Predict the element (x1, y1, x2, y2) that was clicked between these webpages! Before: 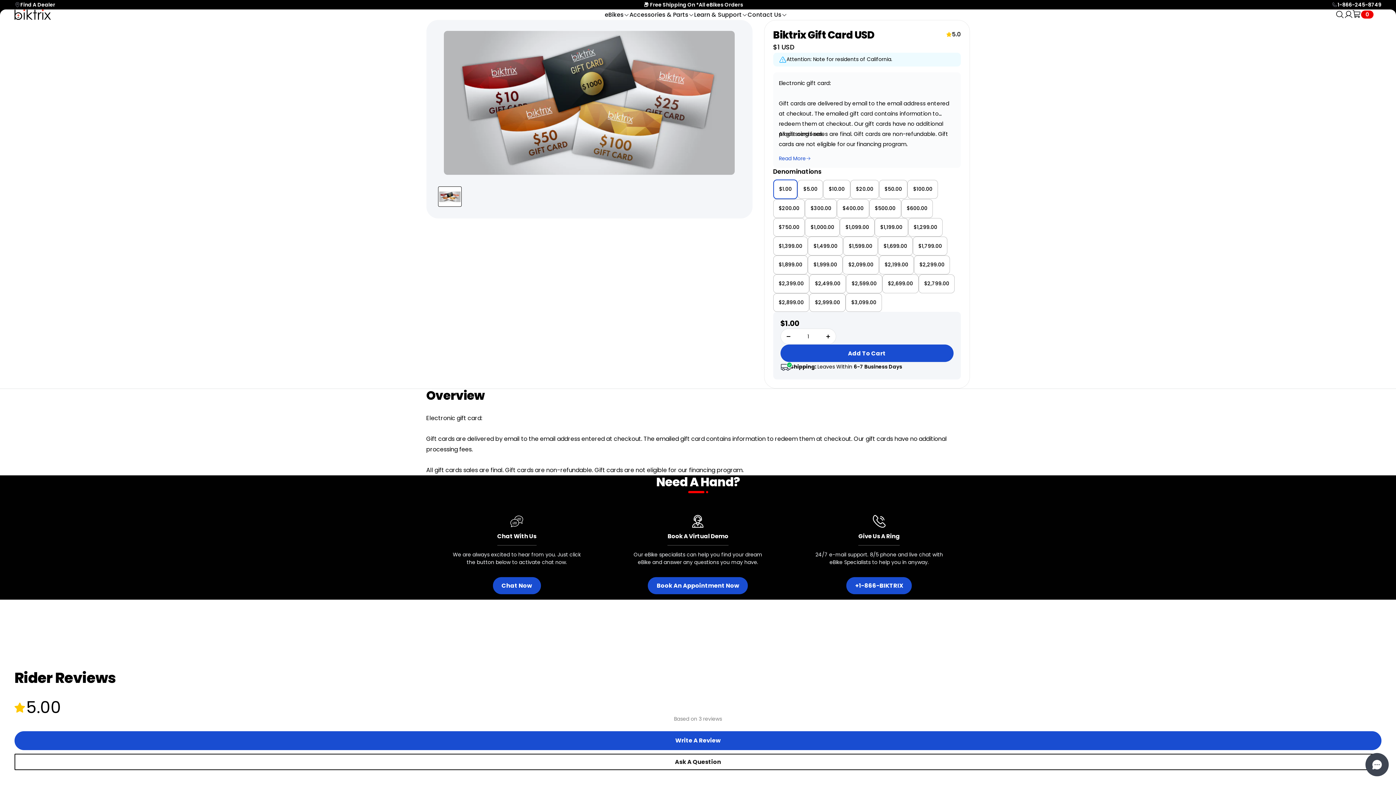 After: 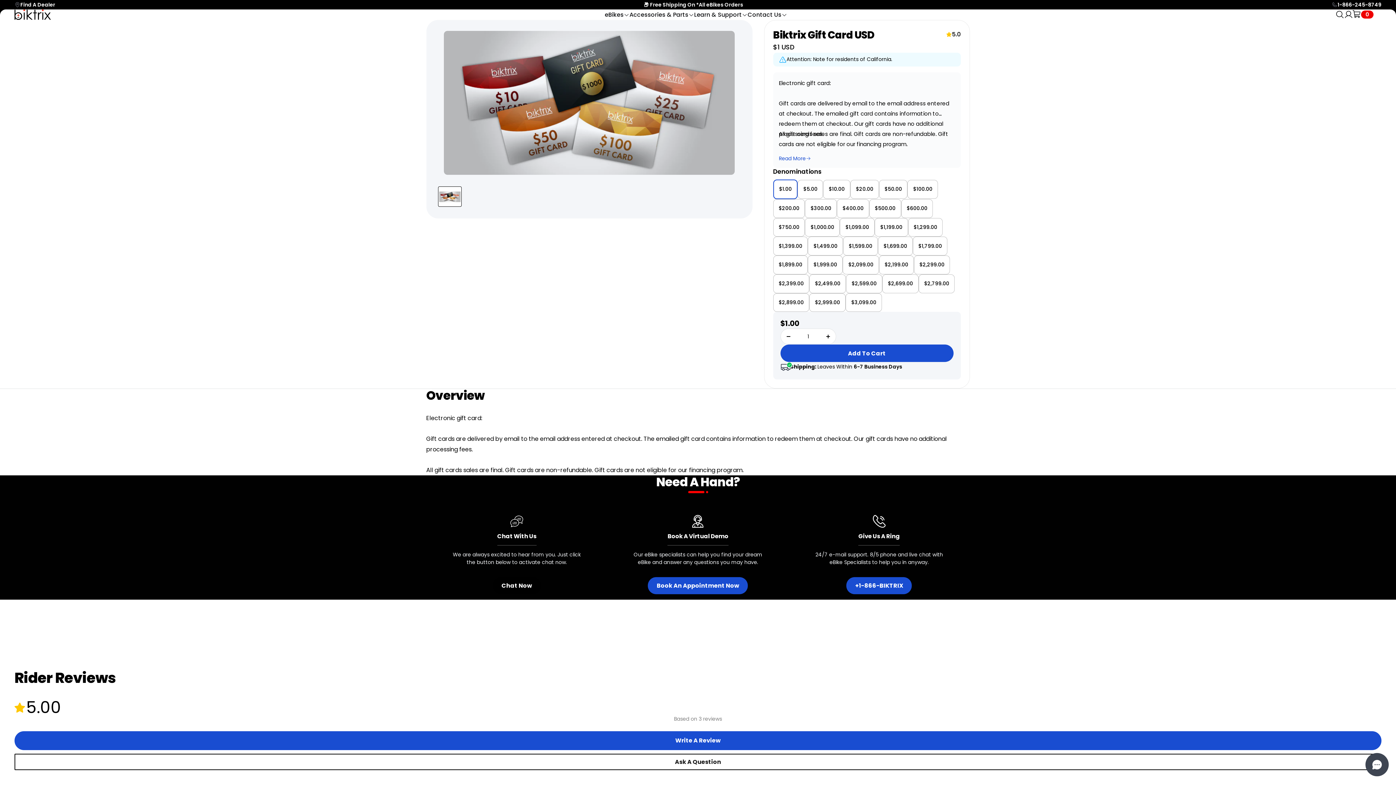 Action: bbox: (492, 577, 540, 594) label: Chat Now